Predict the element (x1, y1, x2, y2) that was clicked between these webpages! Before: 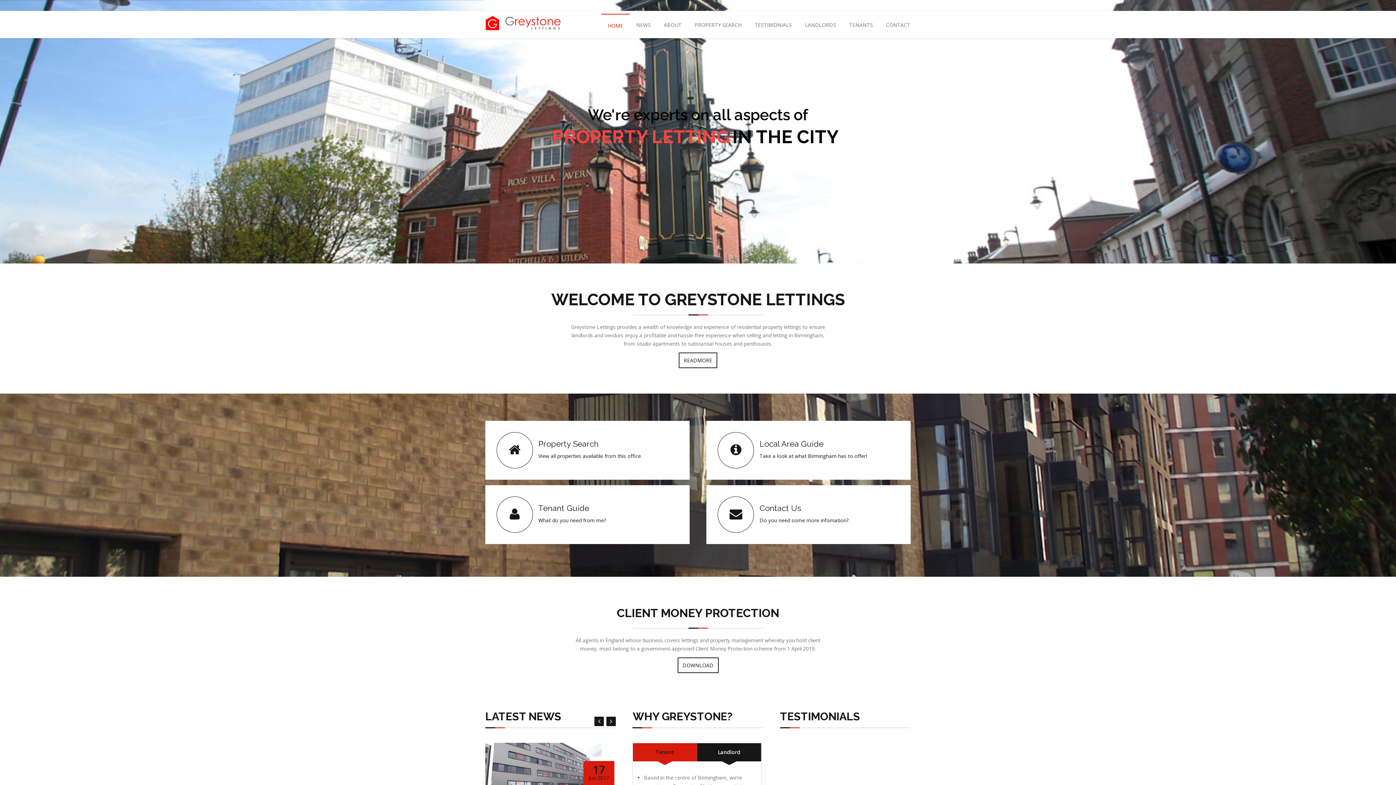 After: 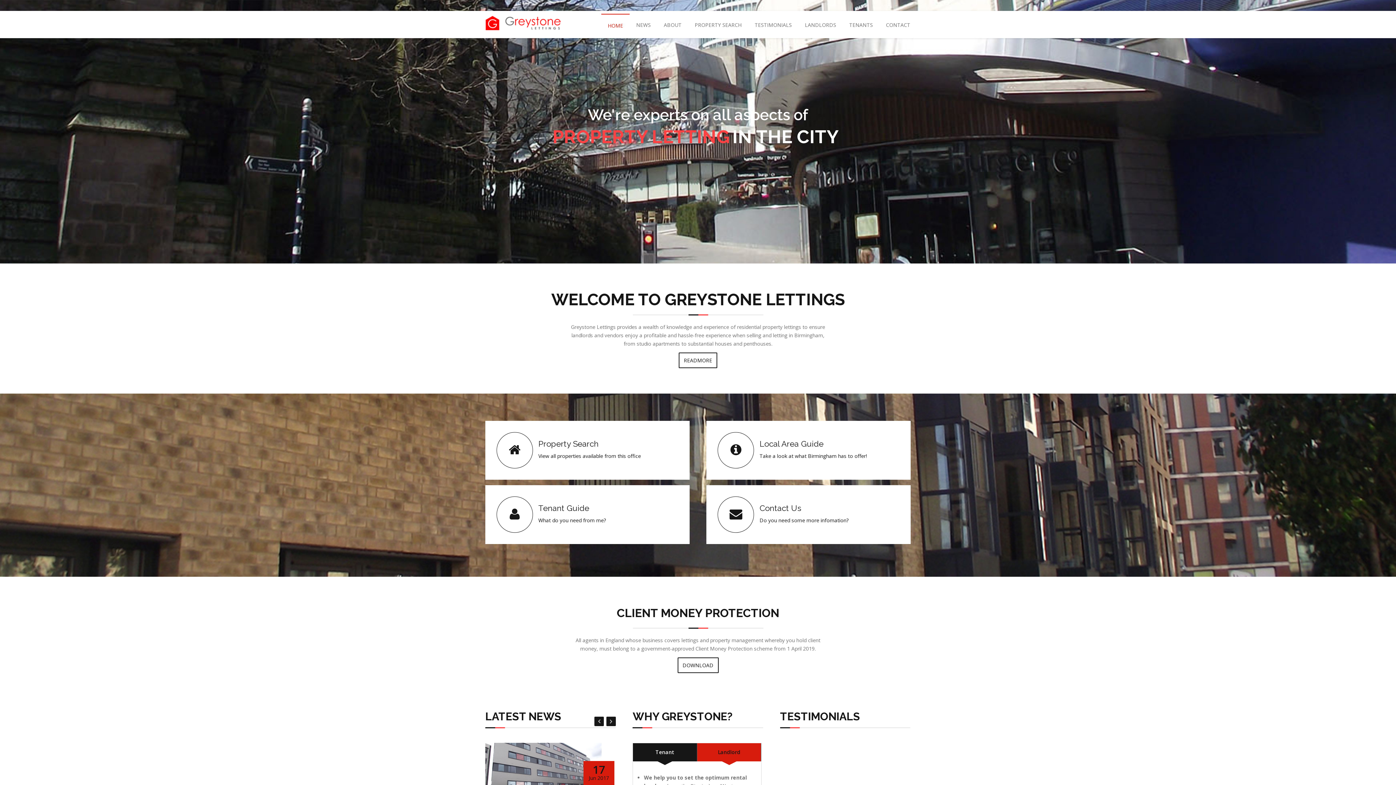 Action: label: Landlord bbox: (697, 743, 761, 761)